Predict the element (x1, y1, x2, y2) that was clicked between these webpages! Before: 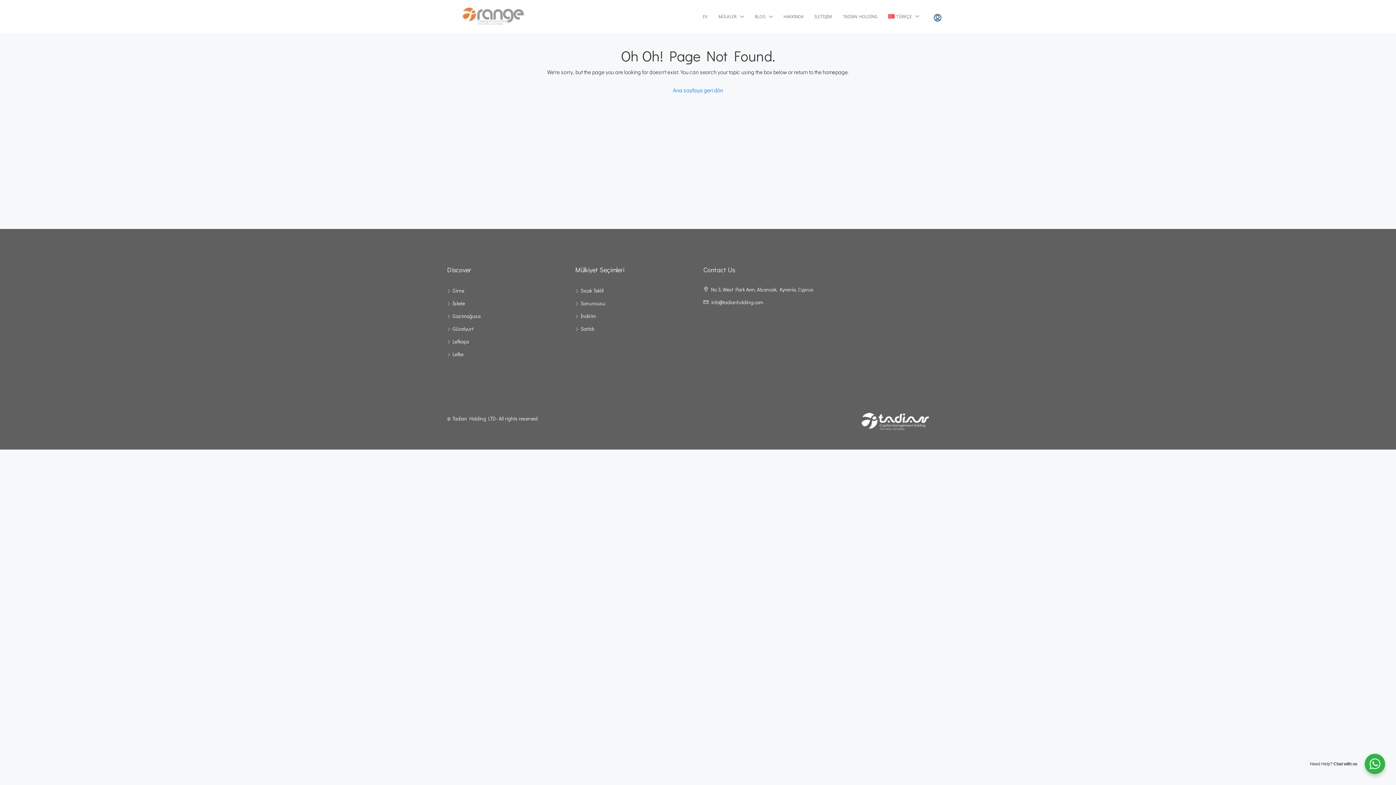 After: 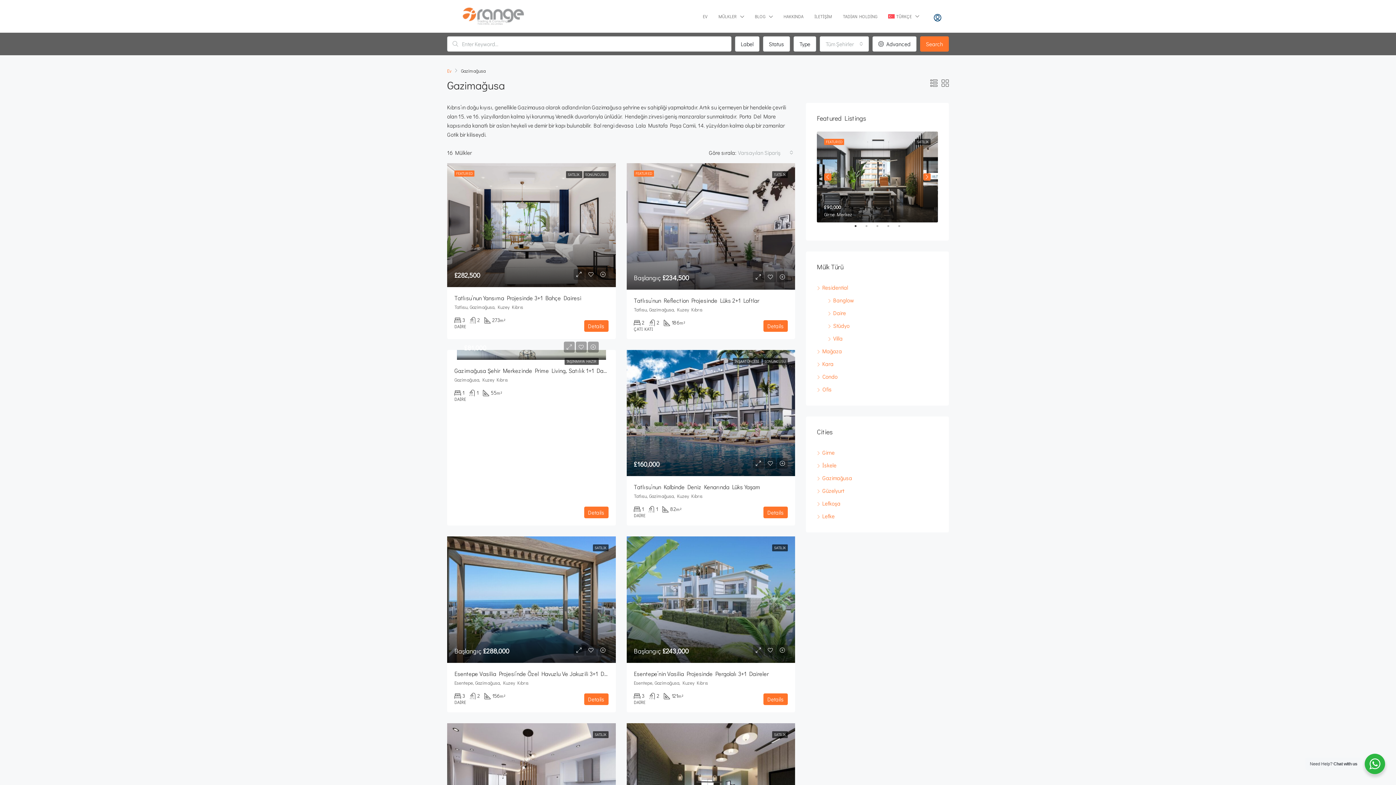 Action: label: Gazimağusa bbox: (447, 312, 480, 319)